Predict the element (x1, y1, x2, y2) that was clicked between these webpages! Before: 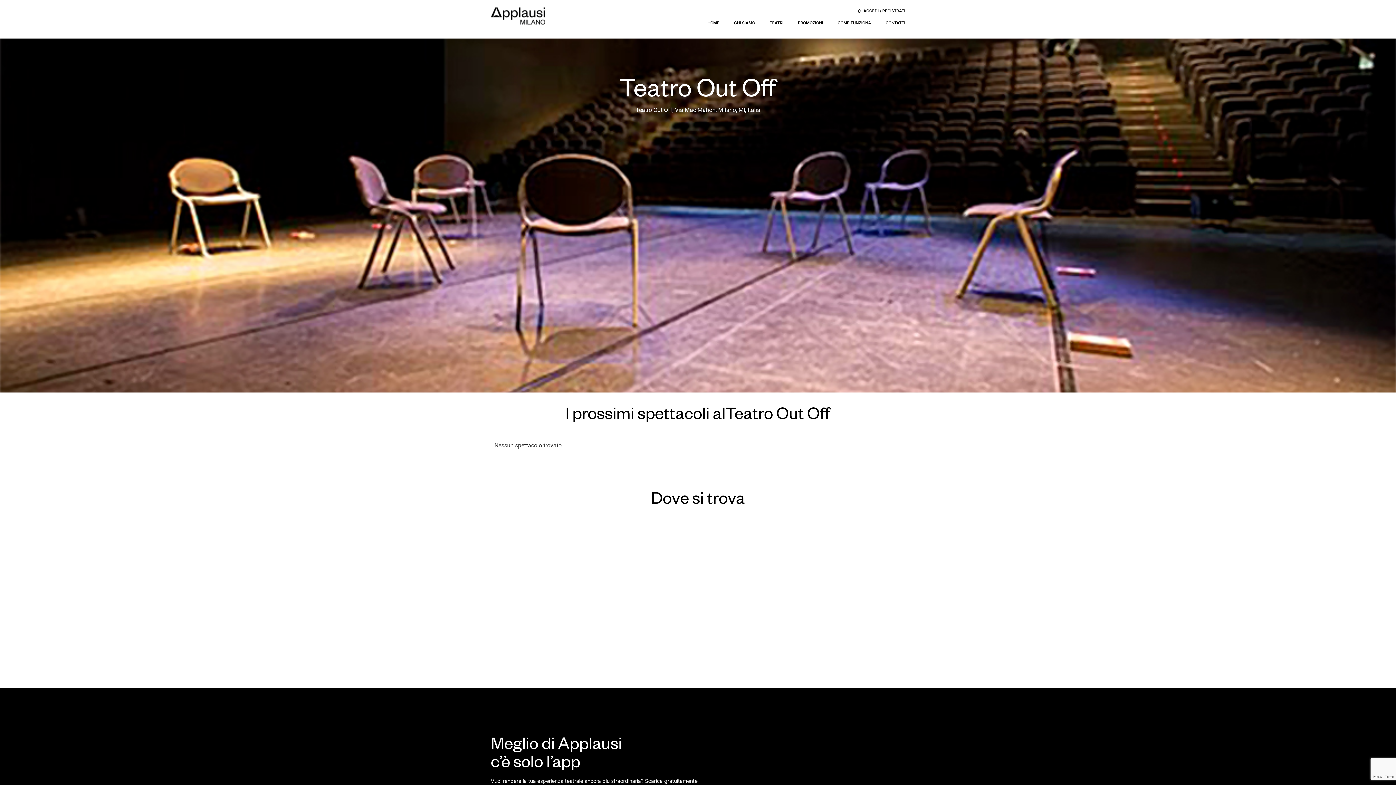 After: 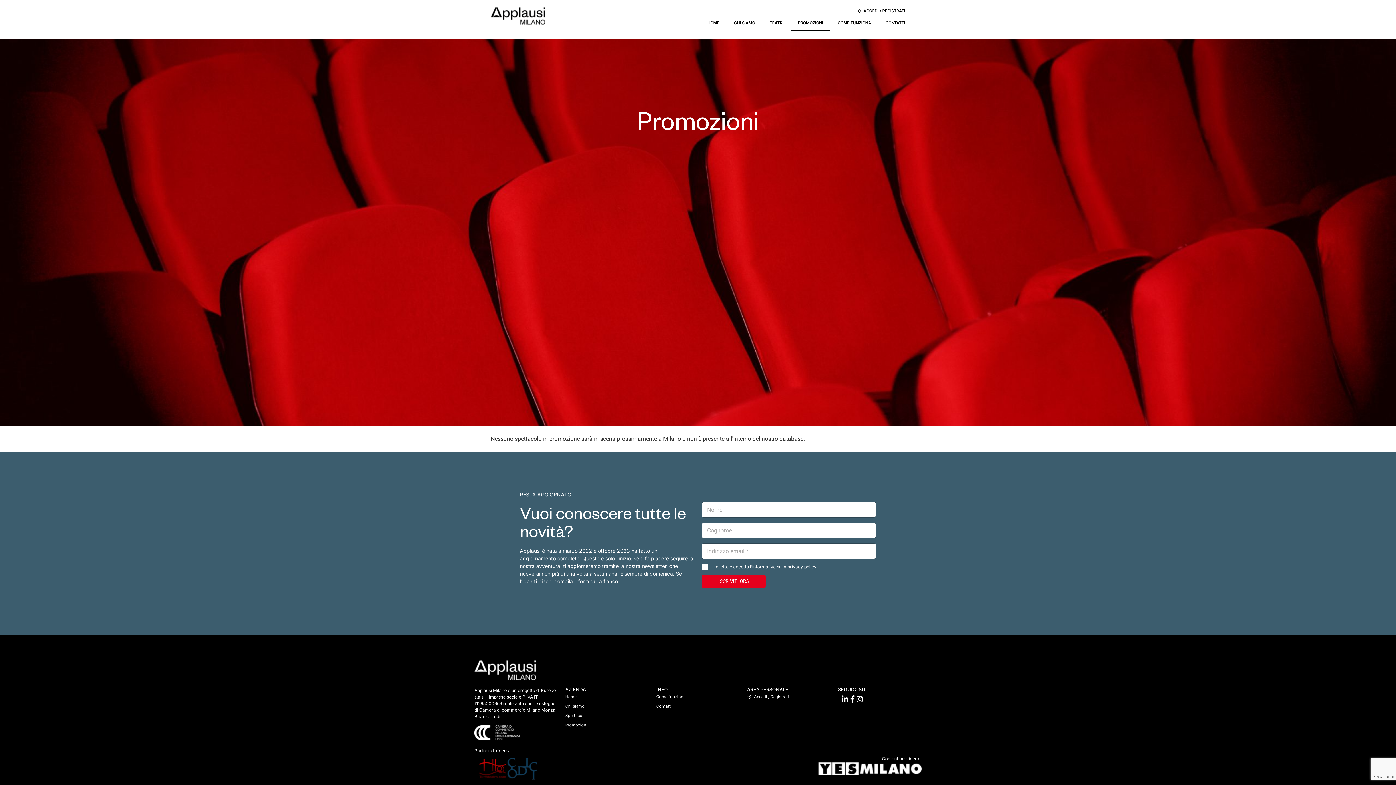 Action: bbox: (790, 14, 830, 31) label: PROMOZIONI